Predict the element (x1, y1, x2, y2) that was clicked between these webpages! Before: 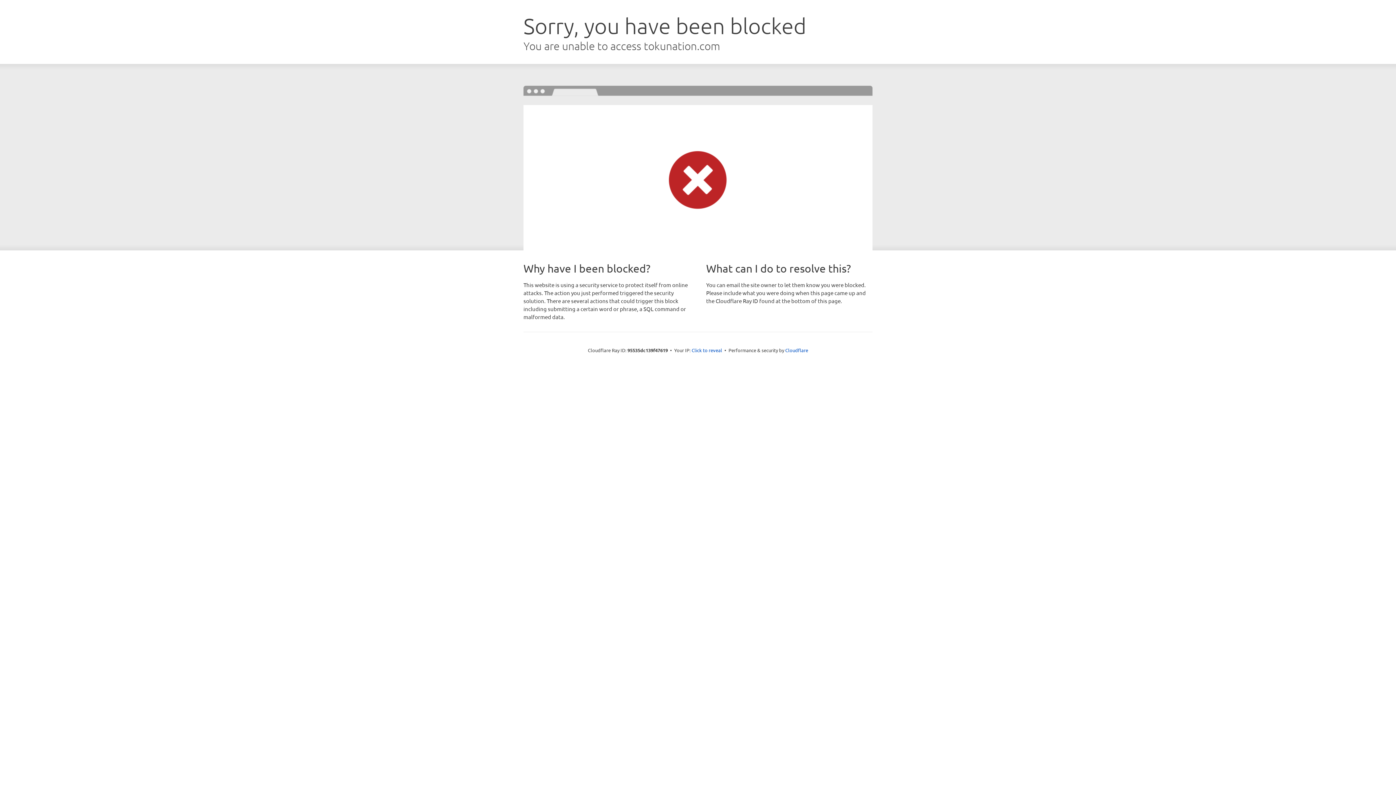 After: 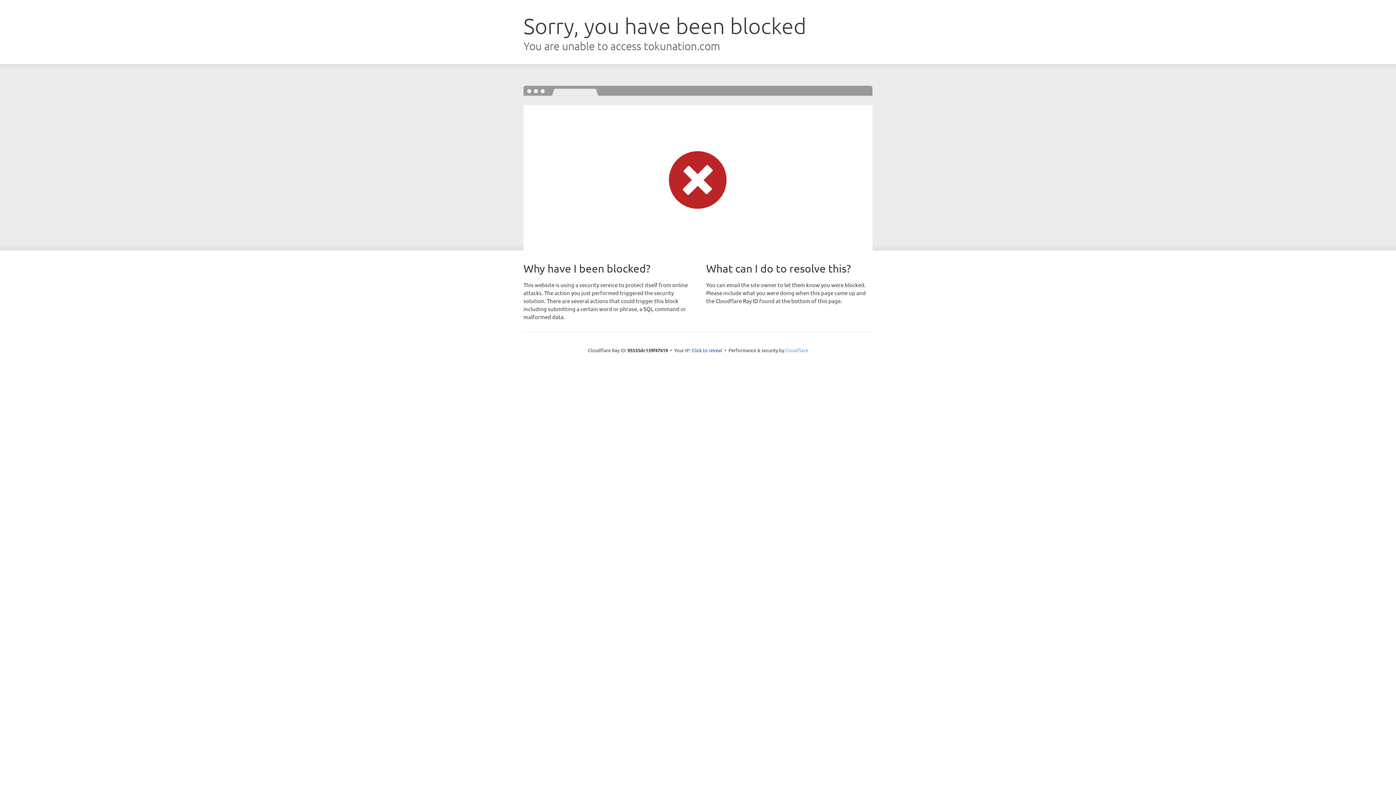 Action: bbox: (785, 347, 808, 353) label: Cloudflare